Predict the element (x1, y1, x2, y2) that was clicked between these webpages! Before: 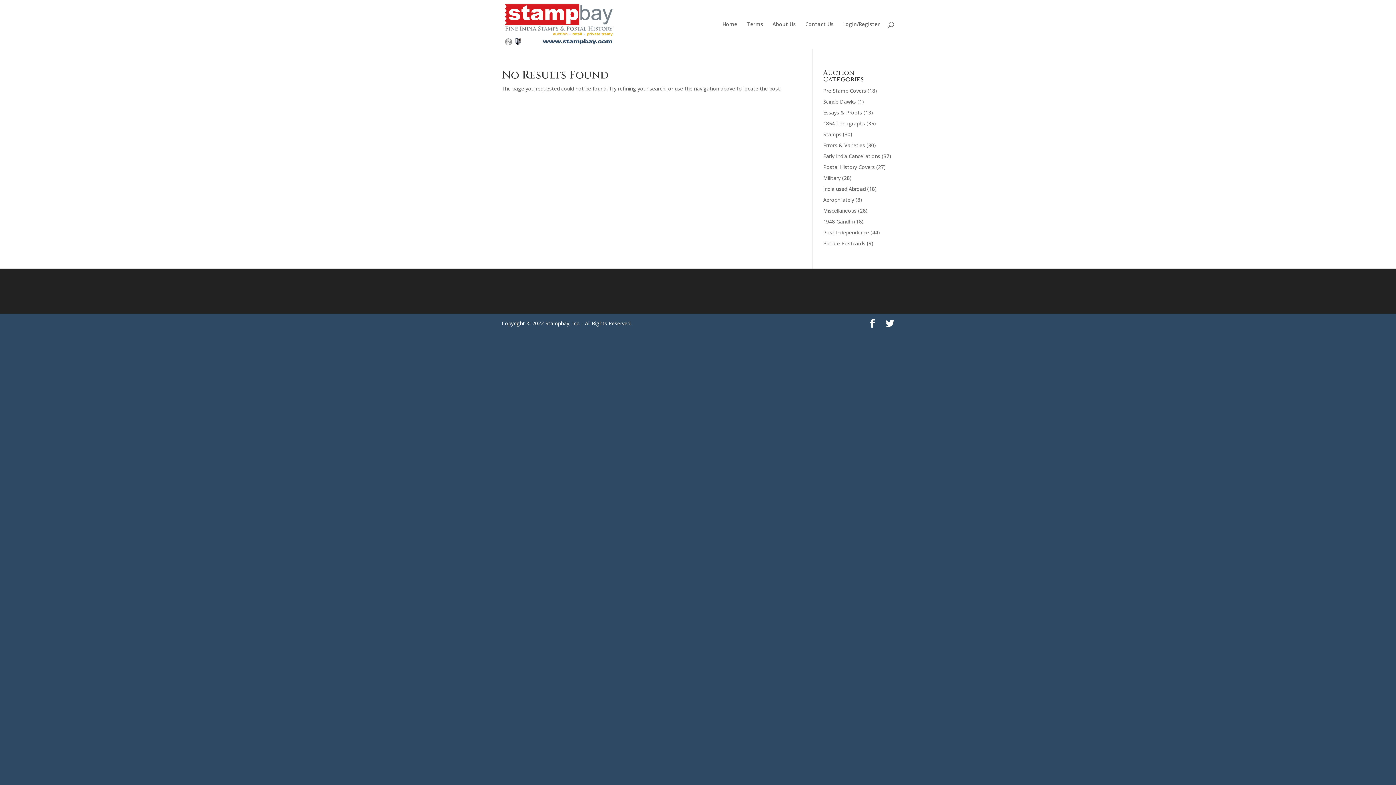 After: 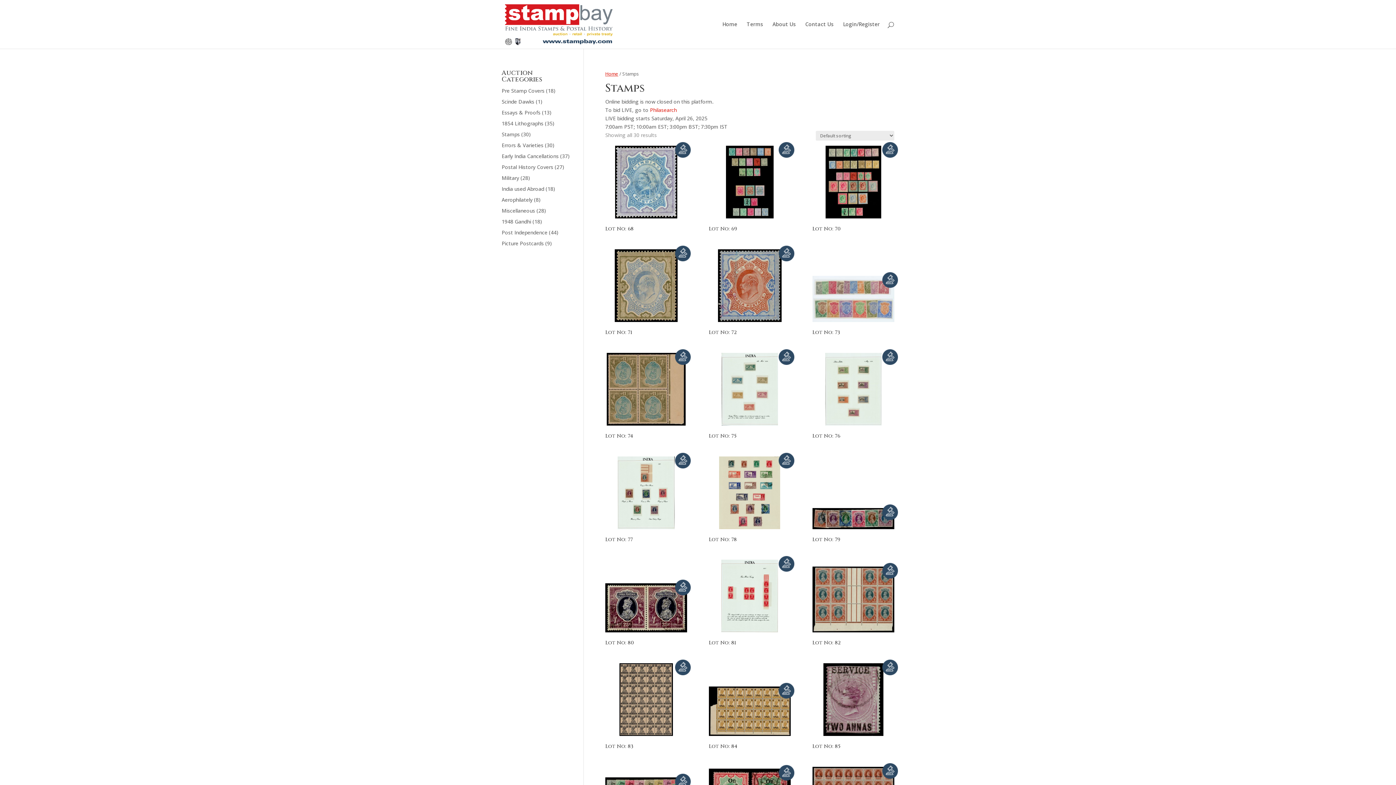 Action: bbox: (823, 130, 841, 137) label: Stamps